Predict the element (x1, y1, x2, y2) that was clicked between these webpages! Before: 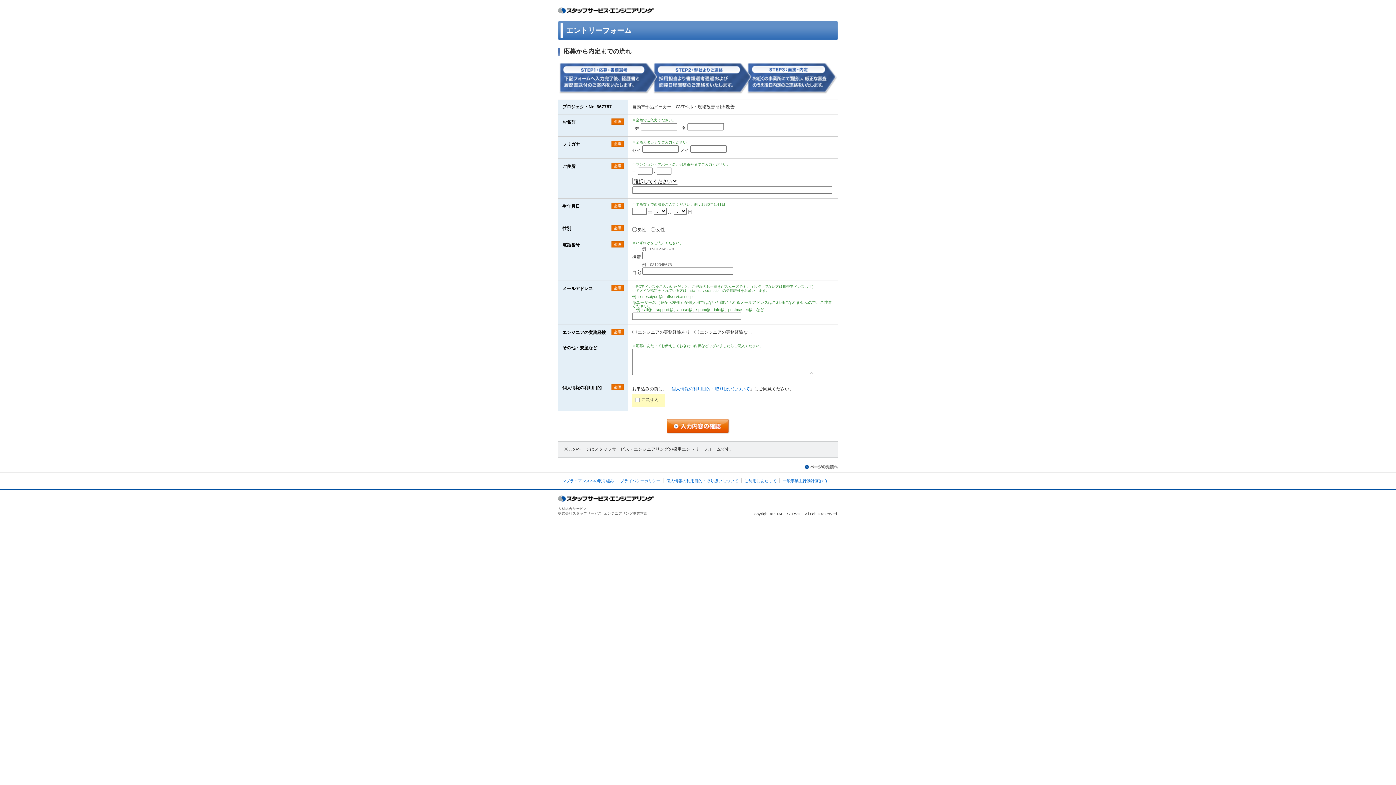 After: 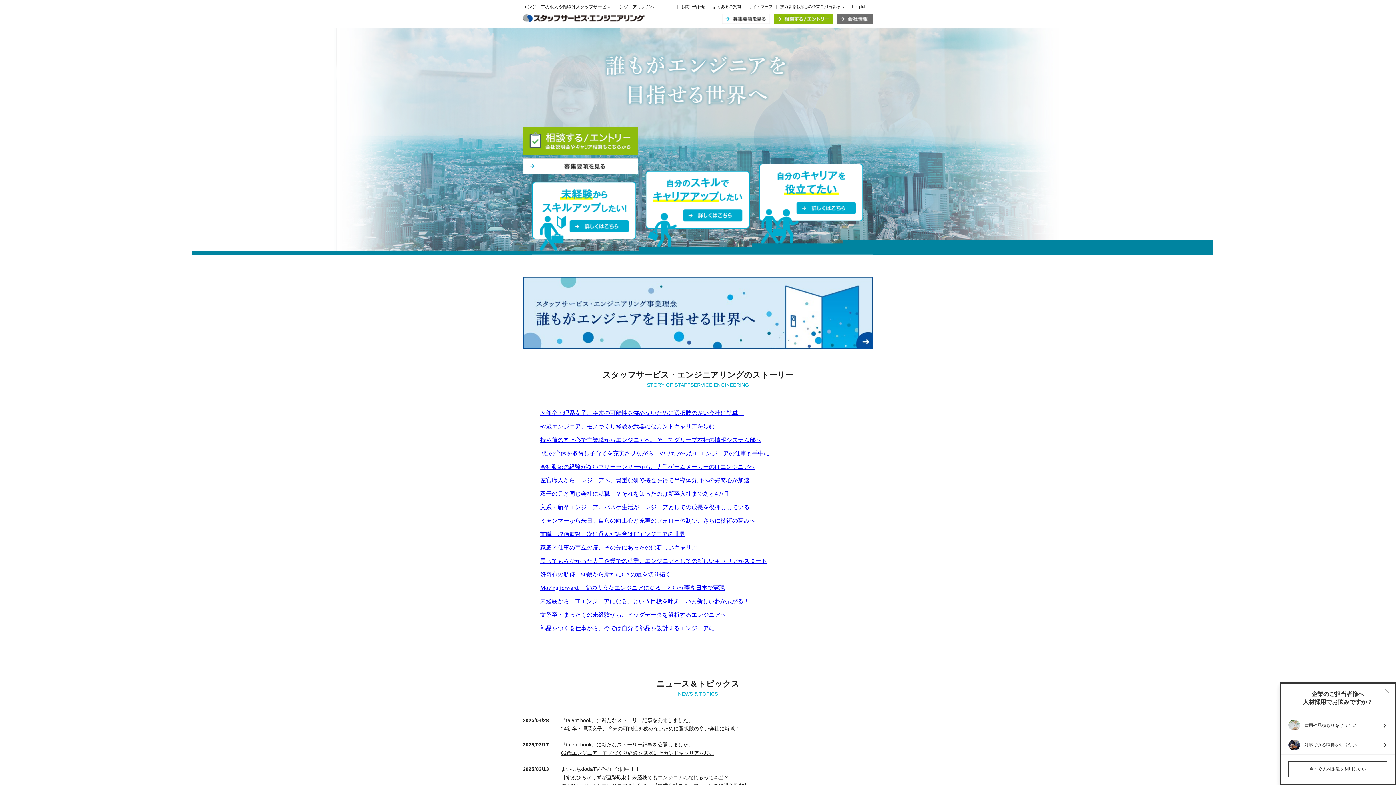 Action: bbox: (558, 8, 654, 13)